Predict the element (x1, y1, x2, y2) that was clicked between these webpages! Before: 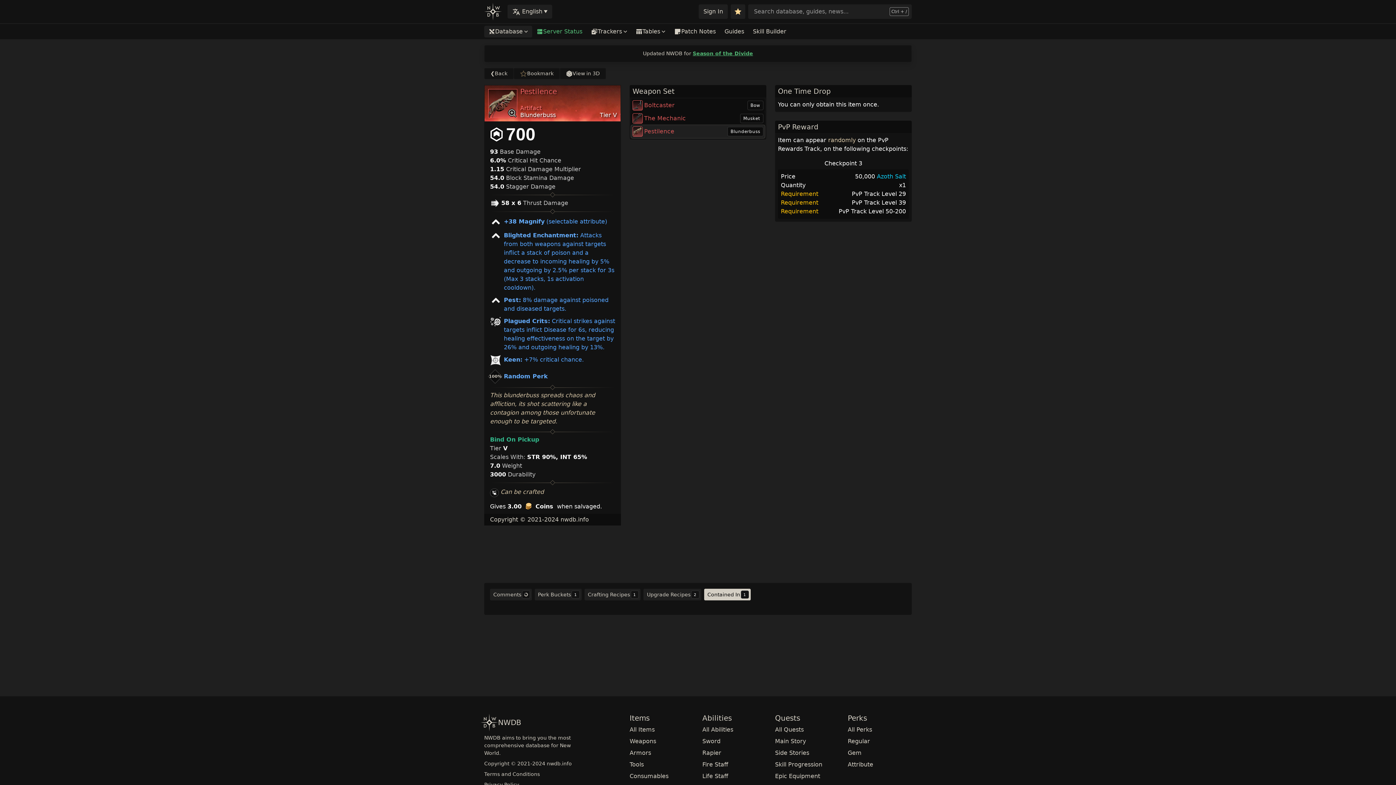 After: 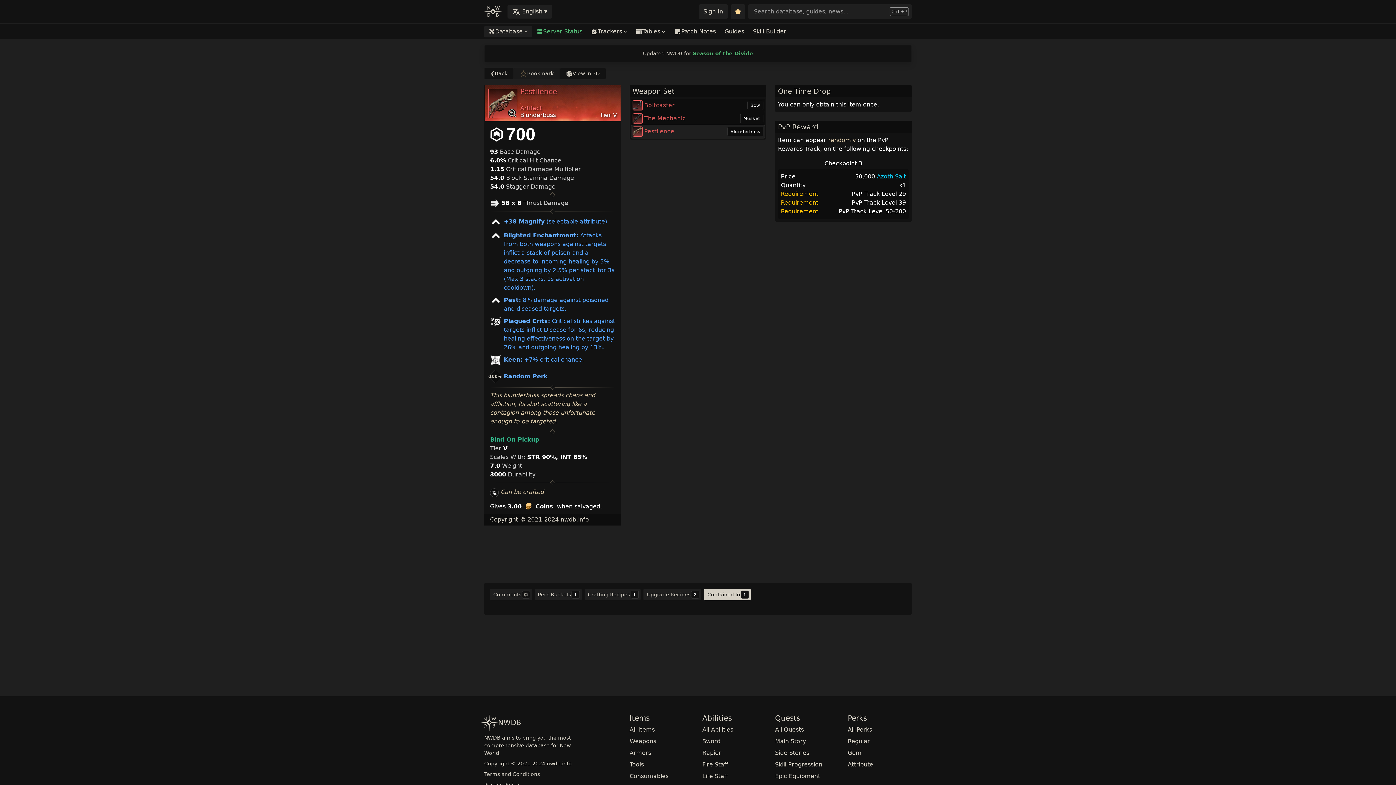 Action: bbox: (513, 68, 560, 79) label: Bookmark